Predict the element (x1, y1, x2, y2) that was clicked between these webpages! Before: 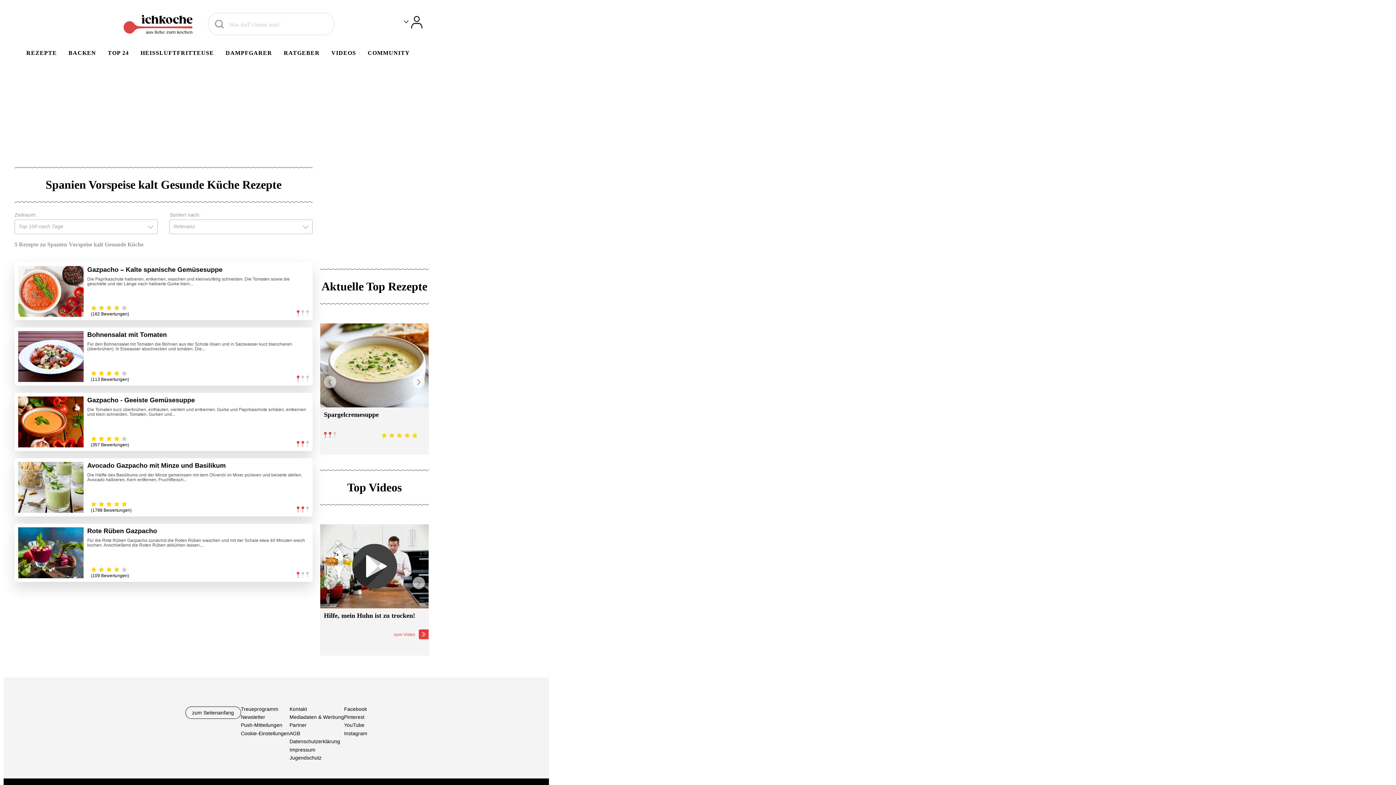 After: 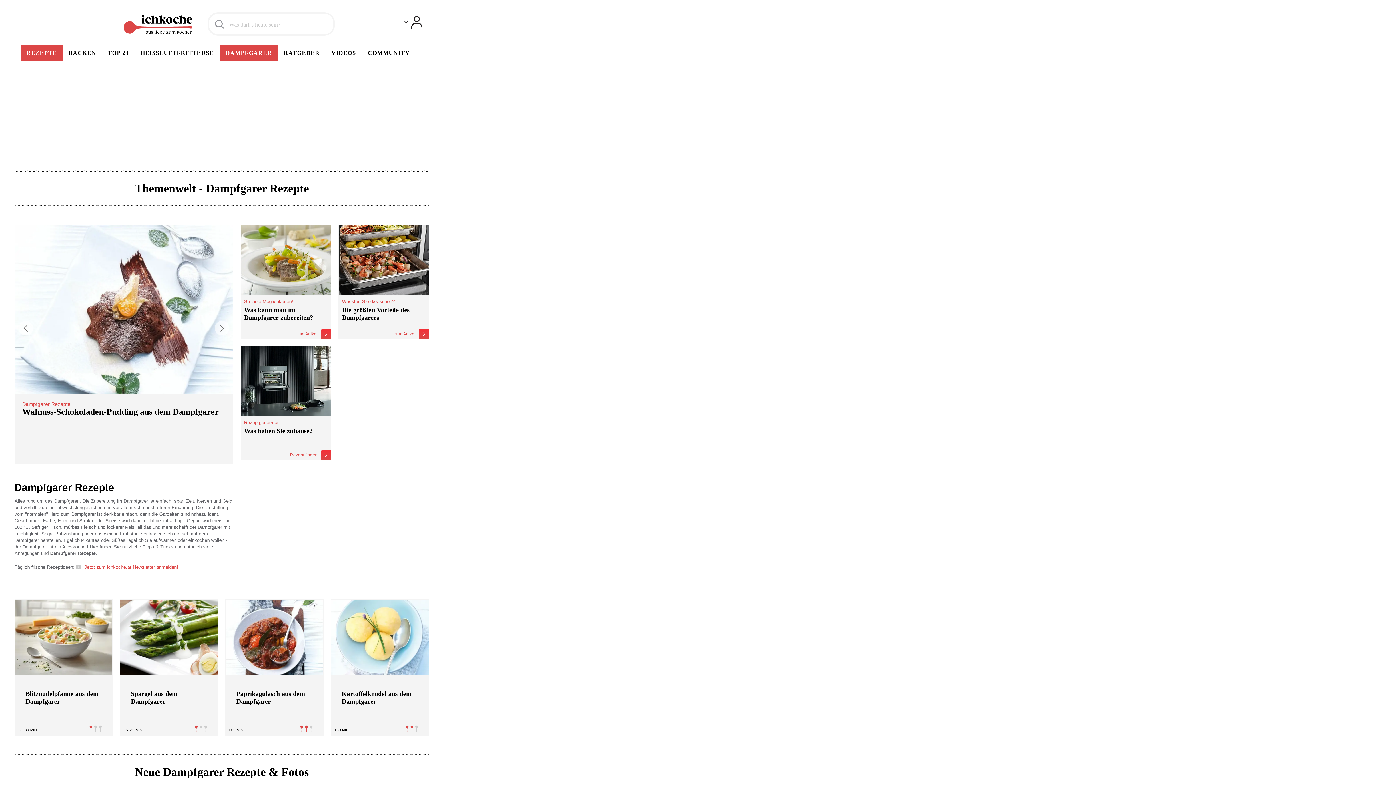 Action: bbox: (219, 45, 278, 61) label: DAMPFGARER